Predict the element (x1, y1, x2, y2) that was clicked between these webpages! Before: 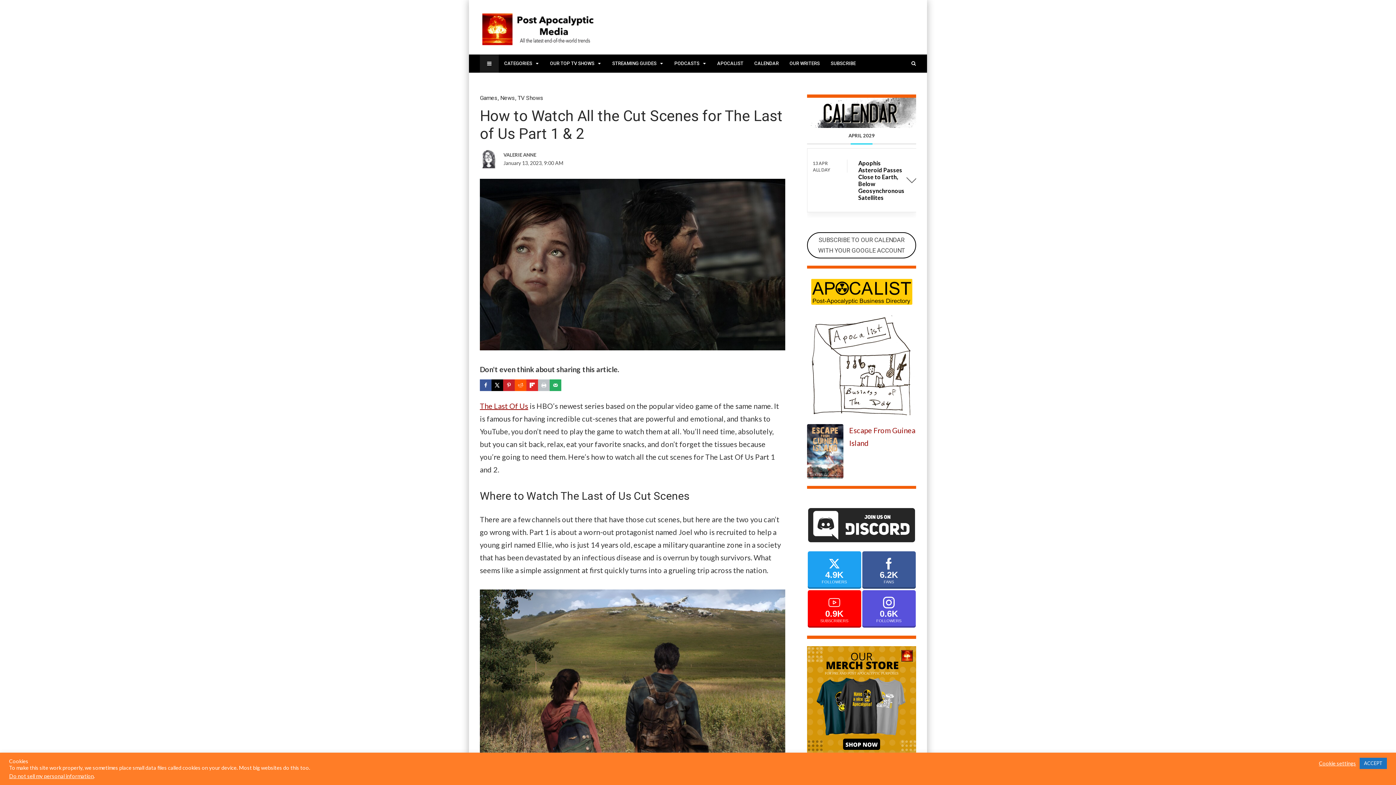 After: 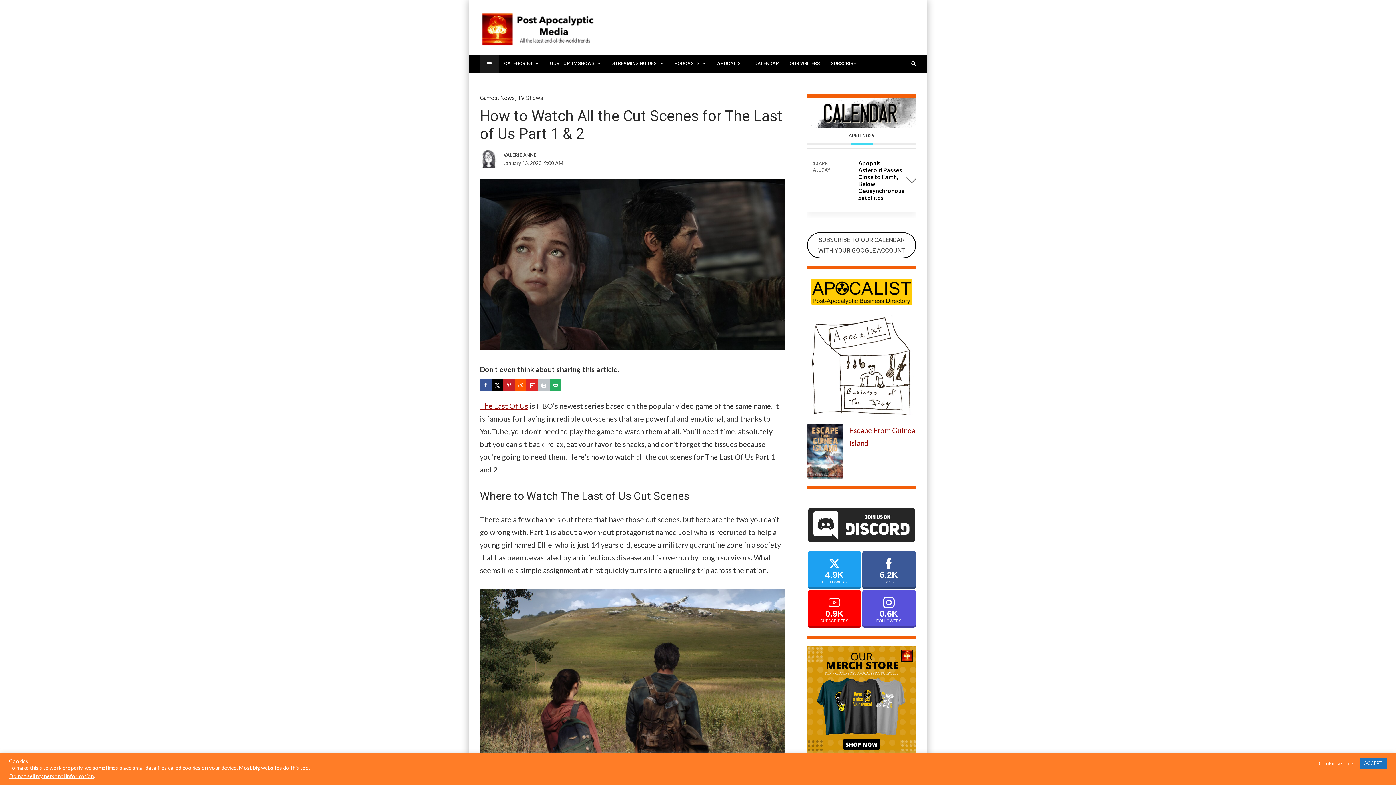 Action: bbox: (807, 646, 916, 755)